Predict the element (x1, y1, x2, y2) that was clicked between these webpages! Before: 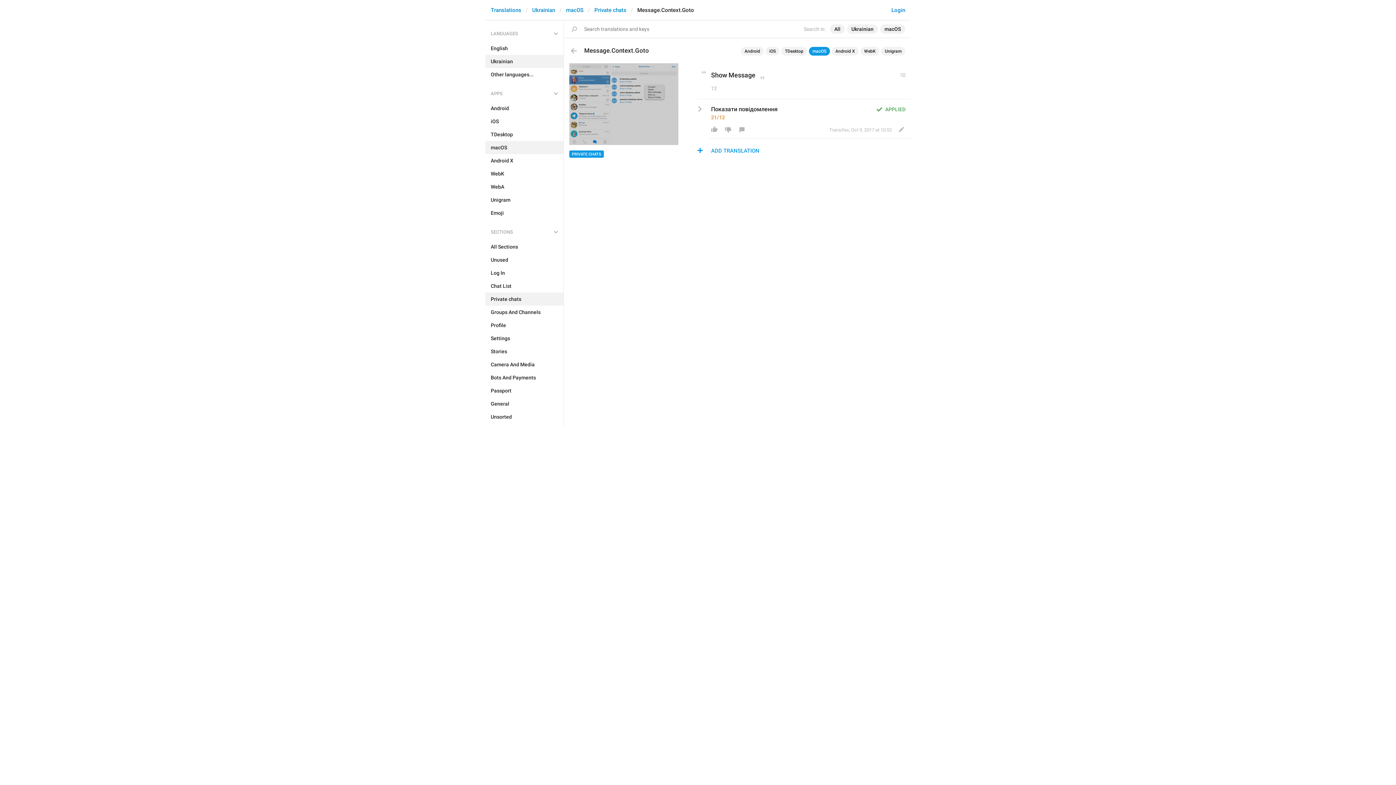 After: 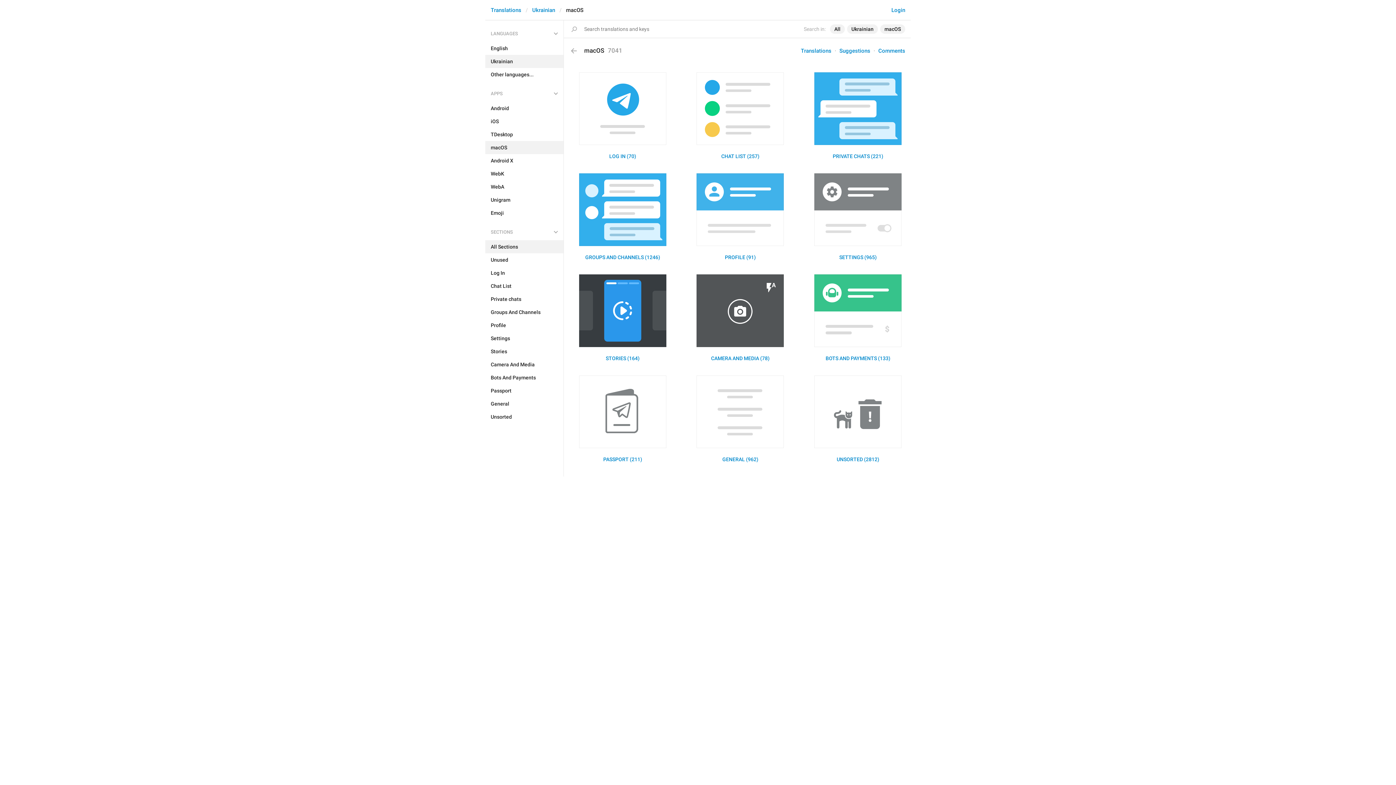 Action: bbox: (485, 240, 563, 253) label: All Sections